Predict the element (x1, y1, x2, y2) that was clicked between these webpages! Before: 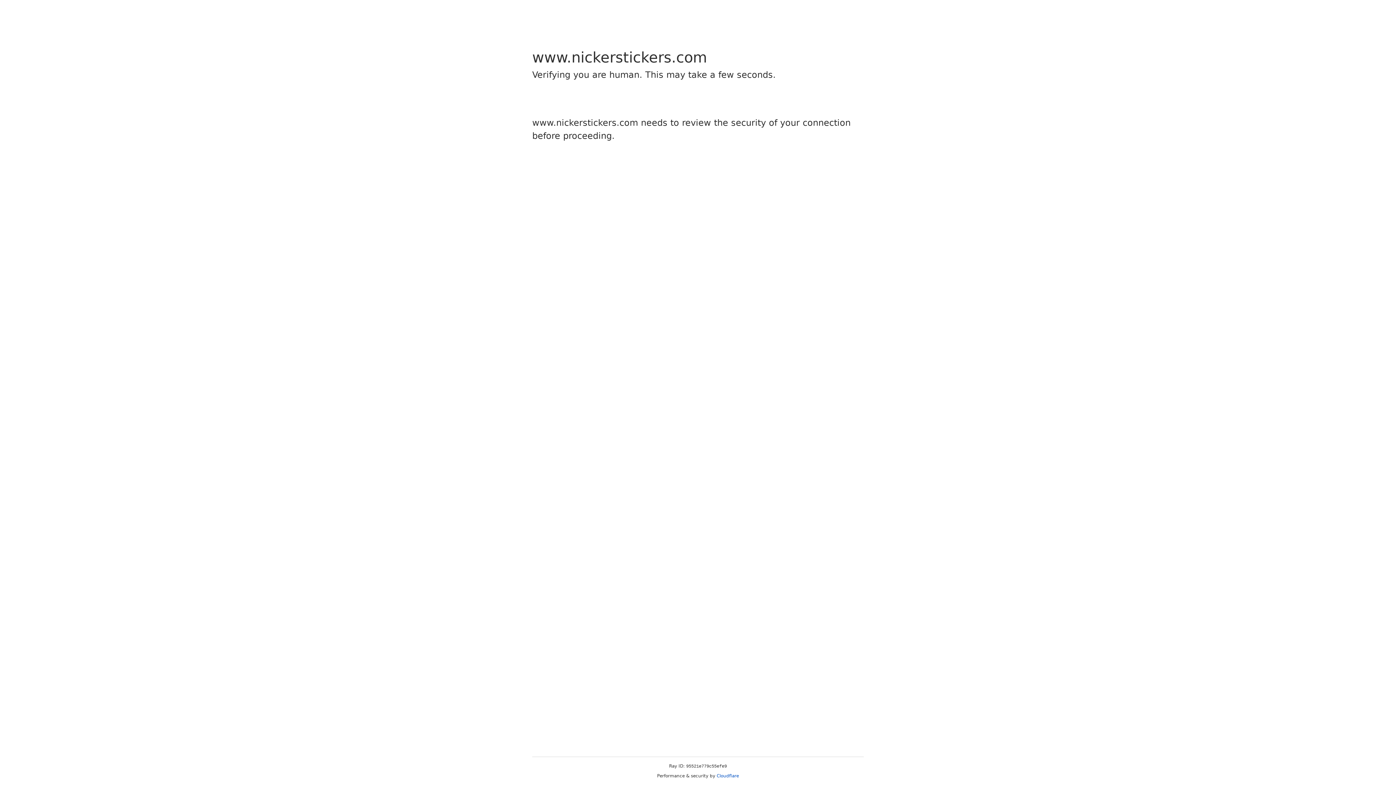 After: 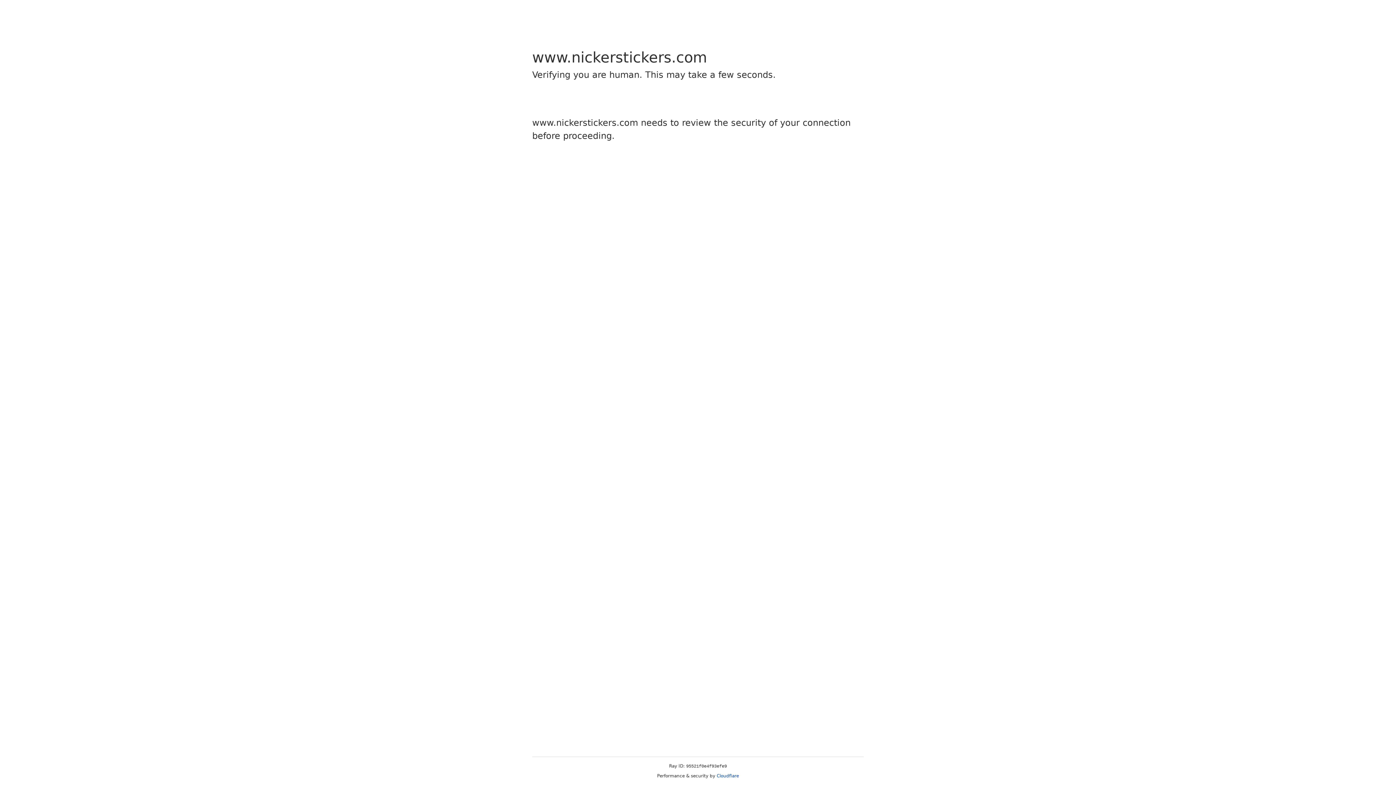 Action: label: Cloudflare bbox: (716, 773, 739, 778)